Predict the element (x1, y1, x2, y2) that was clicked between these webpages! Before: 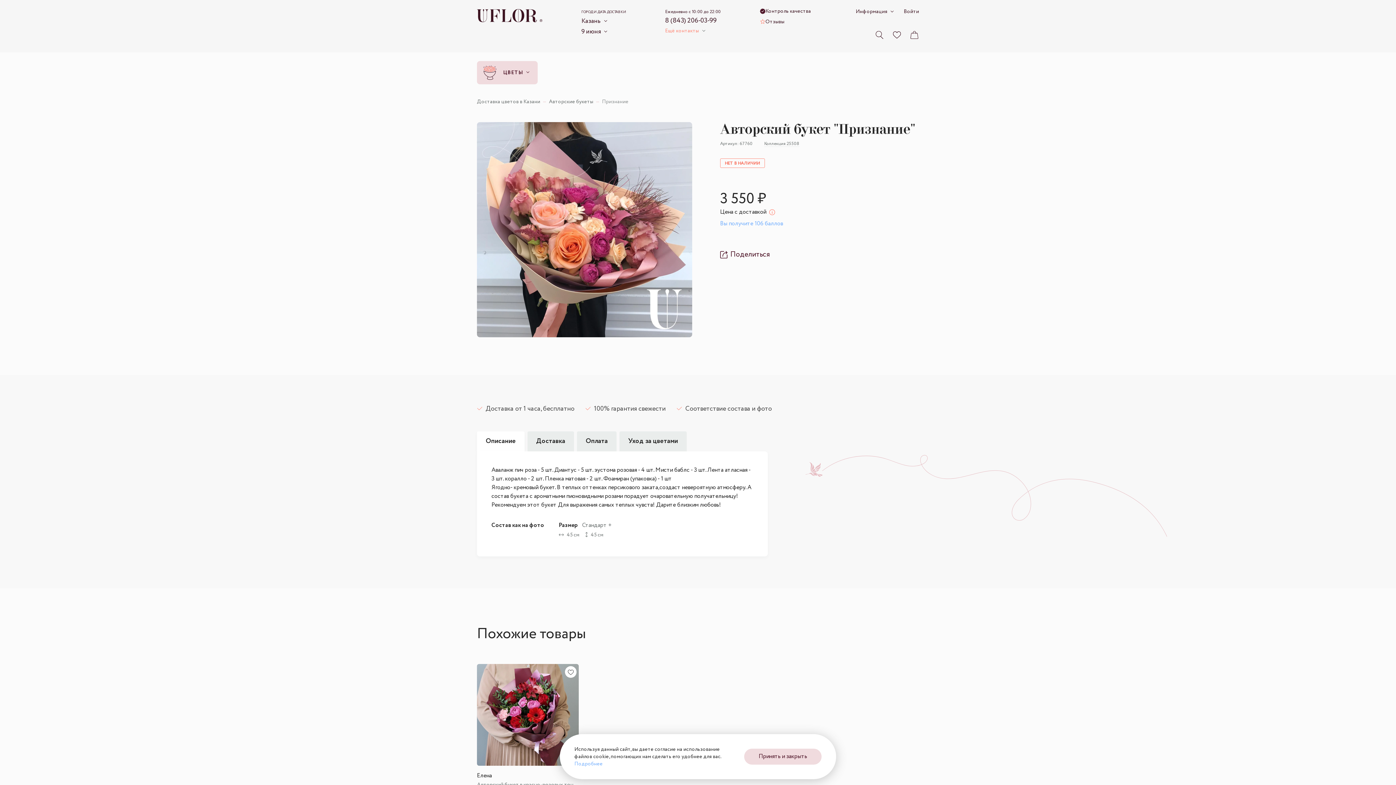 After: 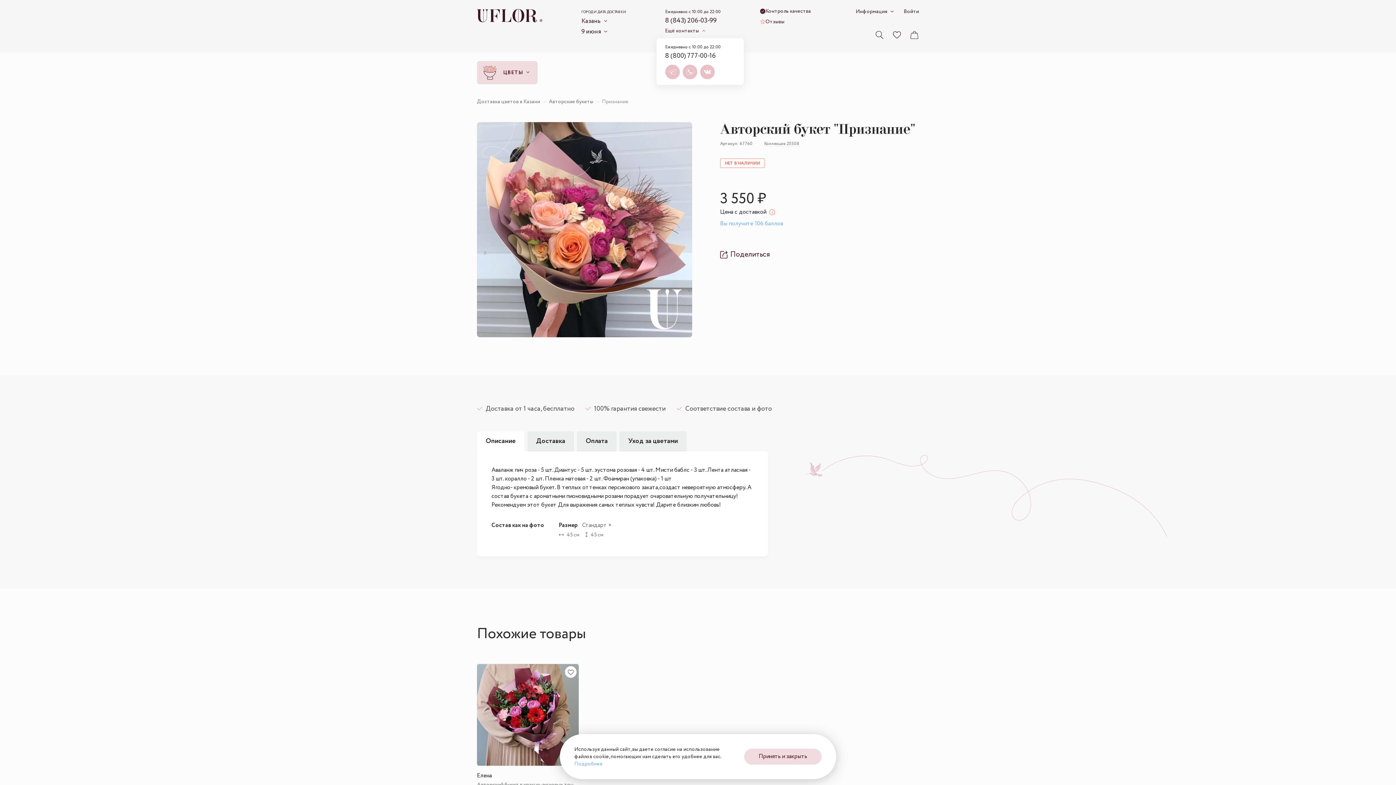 Action: bbox: (665, 28, 702, 33) label: Ещё контакты 